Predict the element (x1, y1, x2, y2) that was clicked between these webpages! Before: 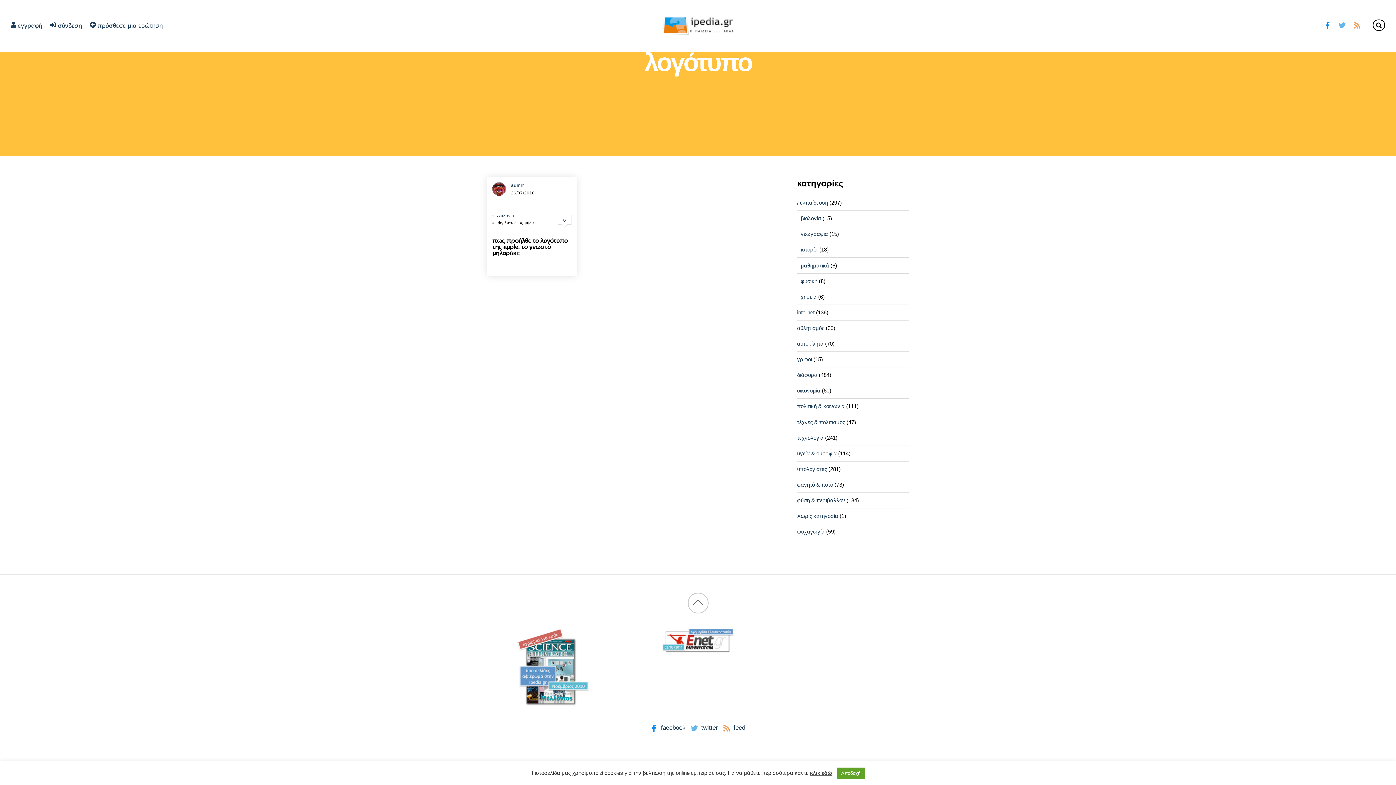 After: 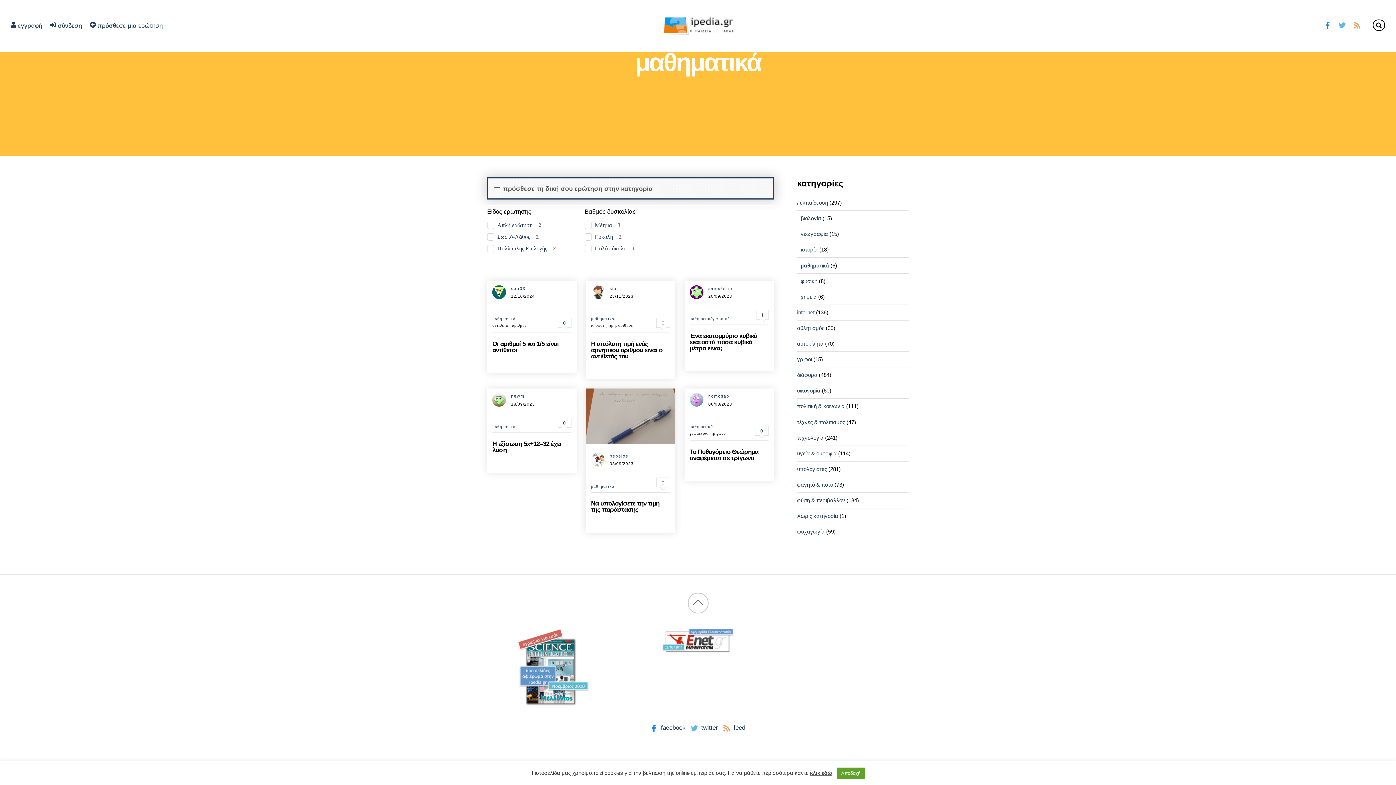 Action: bbox: (800, 262, 829, 268) label: μαθηματικά